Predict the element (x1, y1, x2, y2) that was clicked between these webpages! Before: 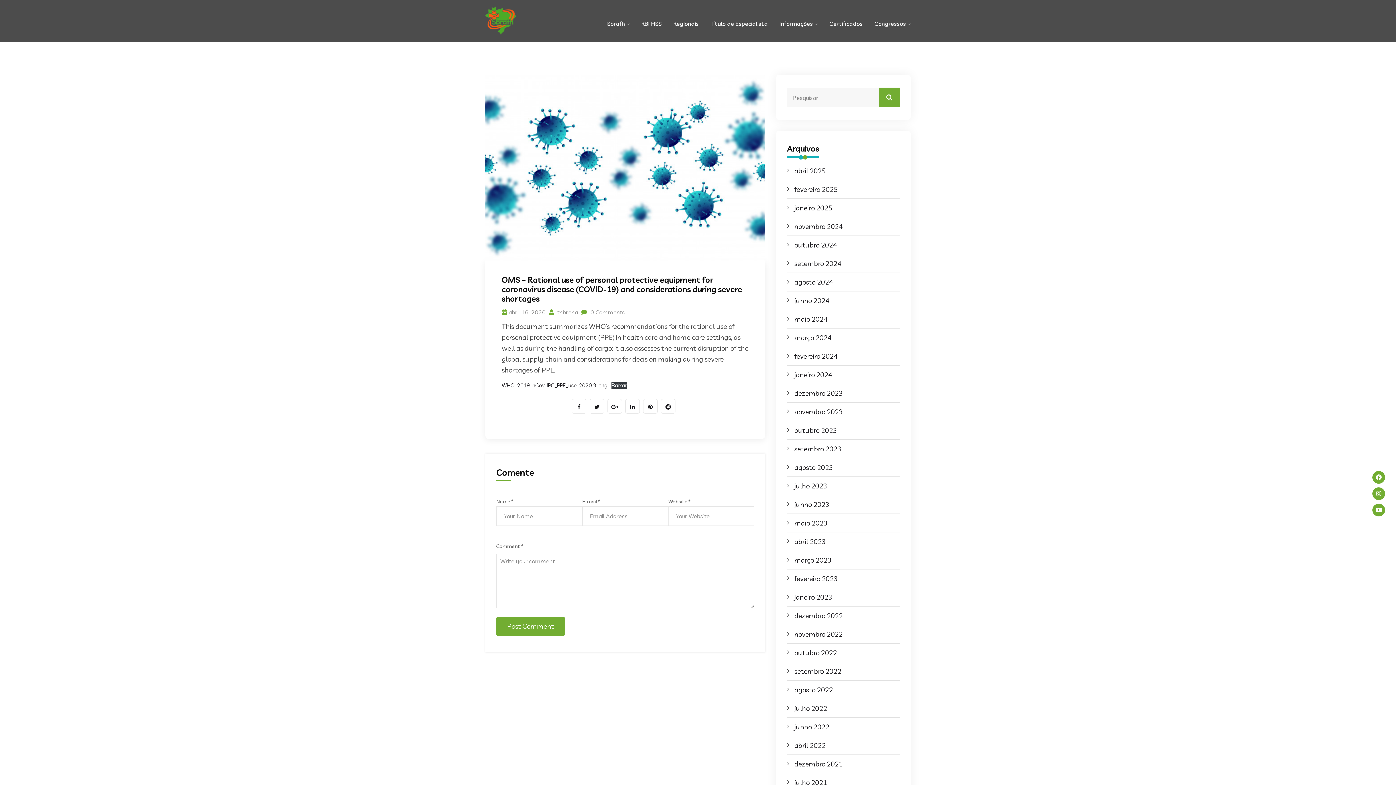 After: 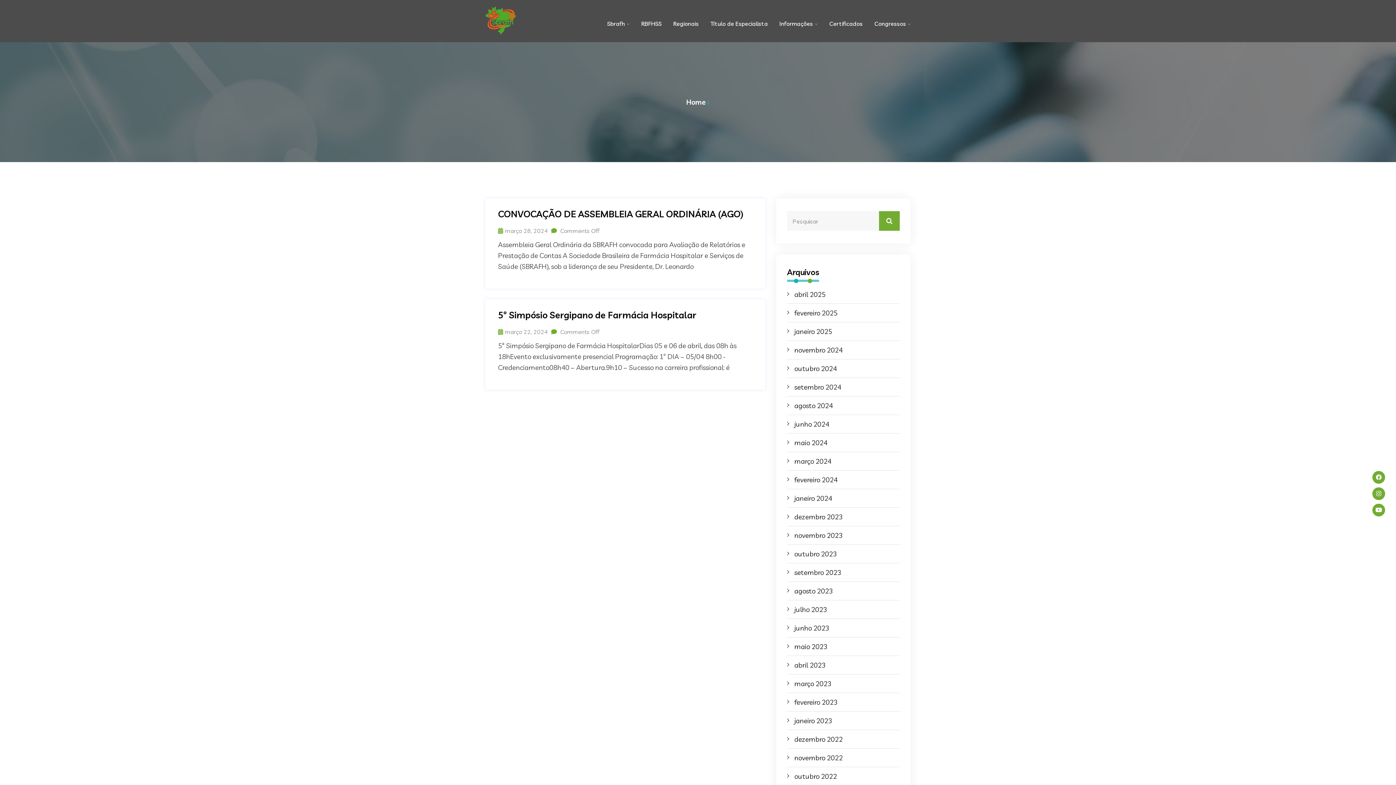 Action: label: março 2024 bbox: (794, 333, 831, 342)